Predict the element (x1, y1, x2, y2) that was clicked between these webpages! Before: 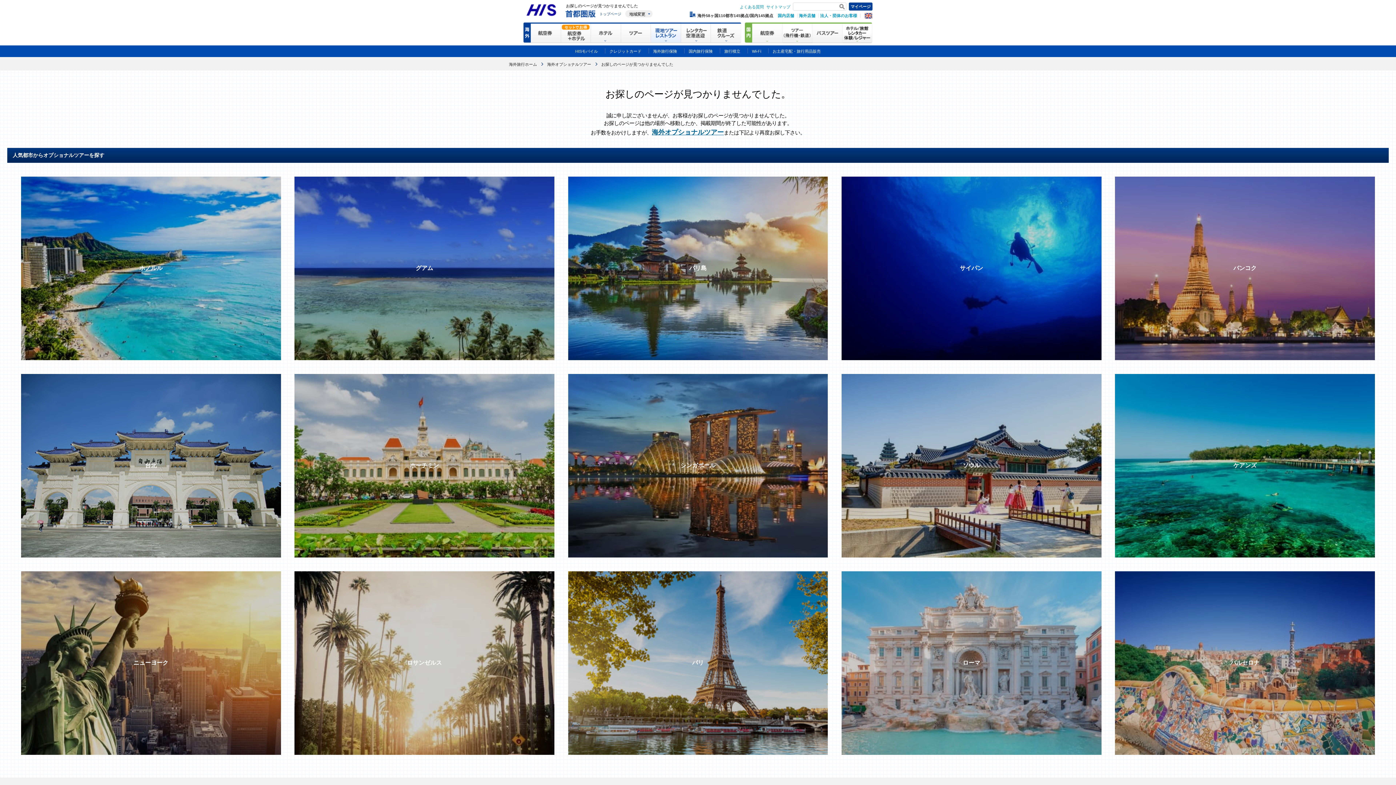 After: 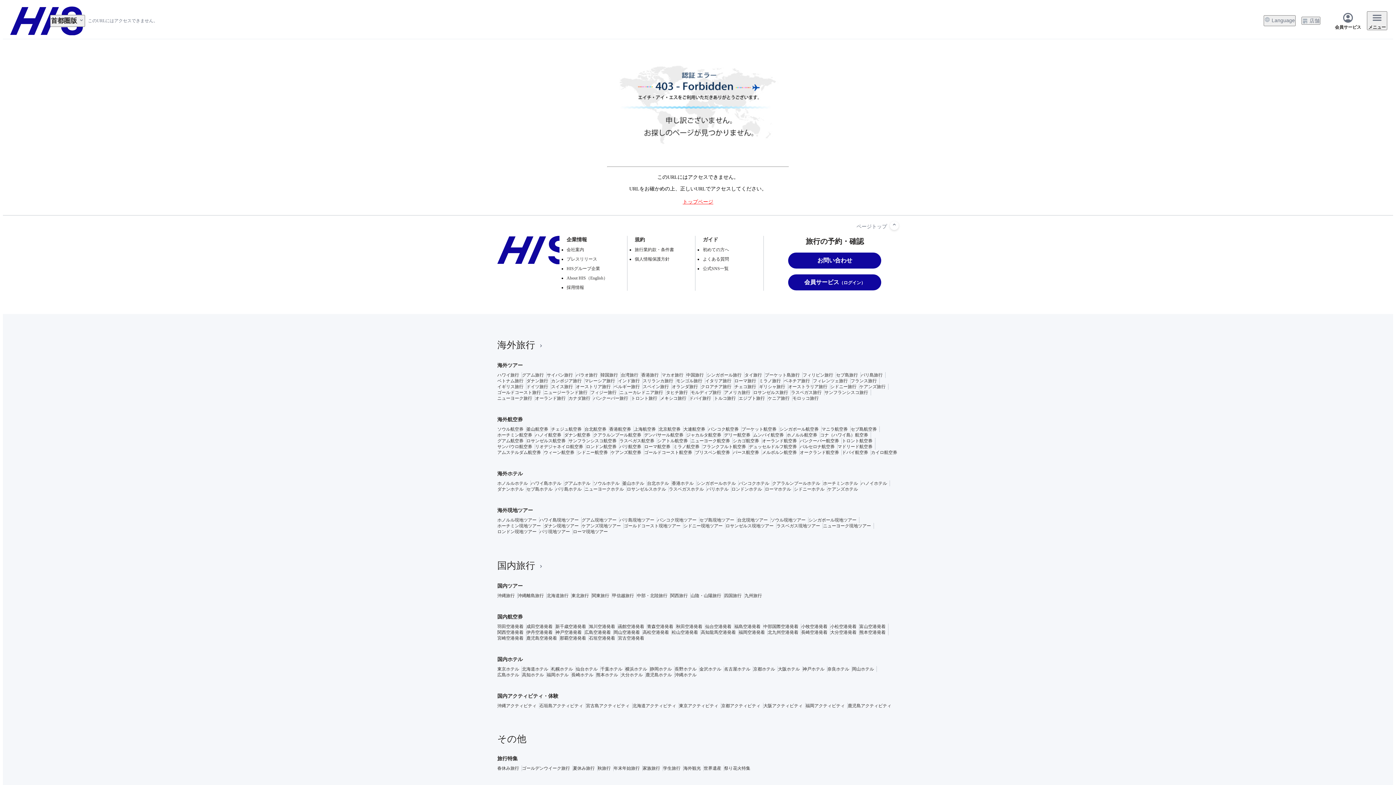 Action: label: クレジットカード bbox: (609, 49, 641, 53)